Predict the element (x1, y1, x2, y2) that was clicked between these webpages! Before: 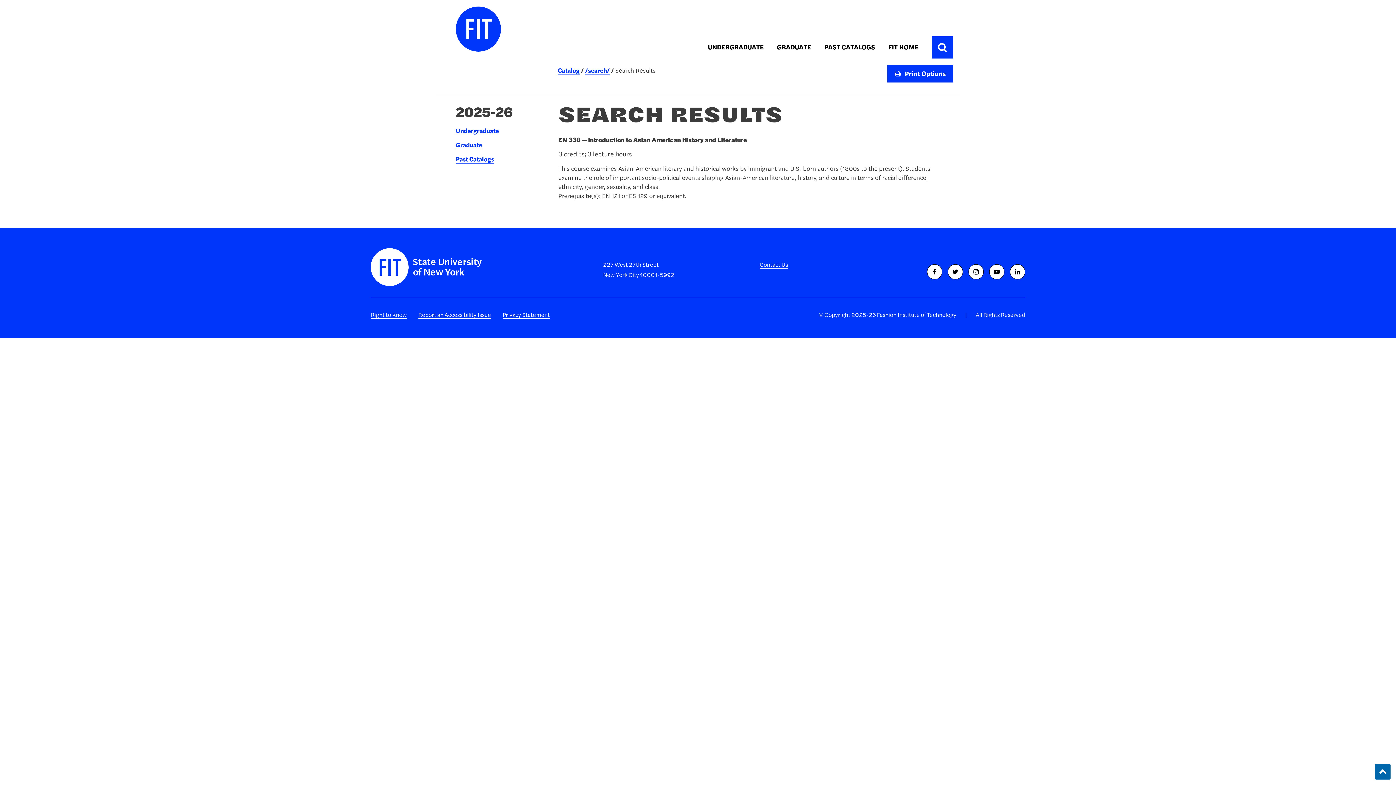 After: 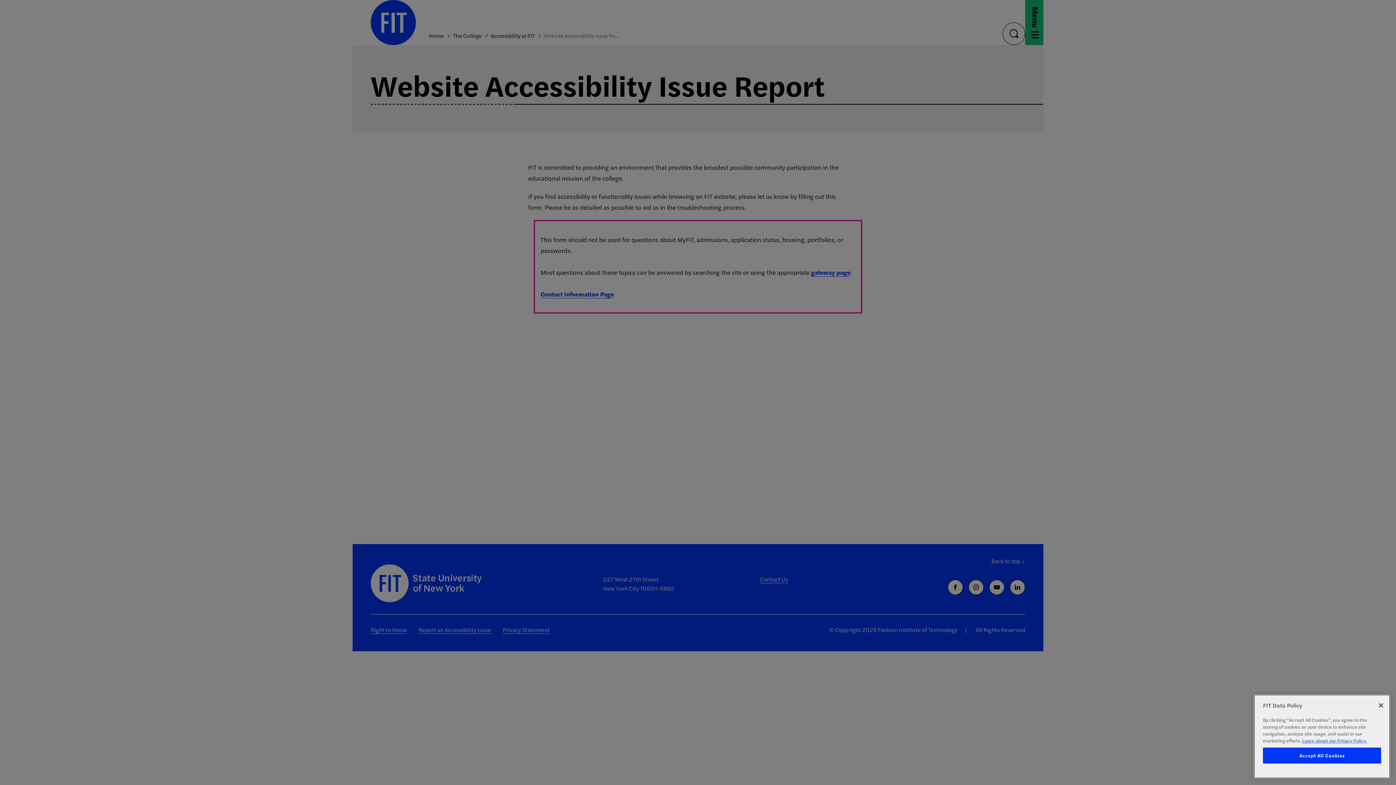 Action: bbox: (418, 310, 491, 318) label: Report an Accessibility Issue